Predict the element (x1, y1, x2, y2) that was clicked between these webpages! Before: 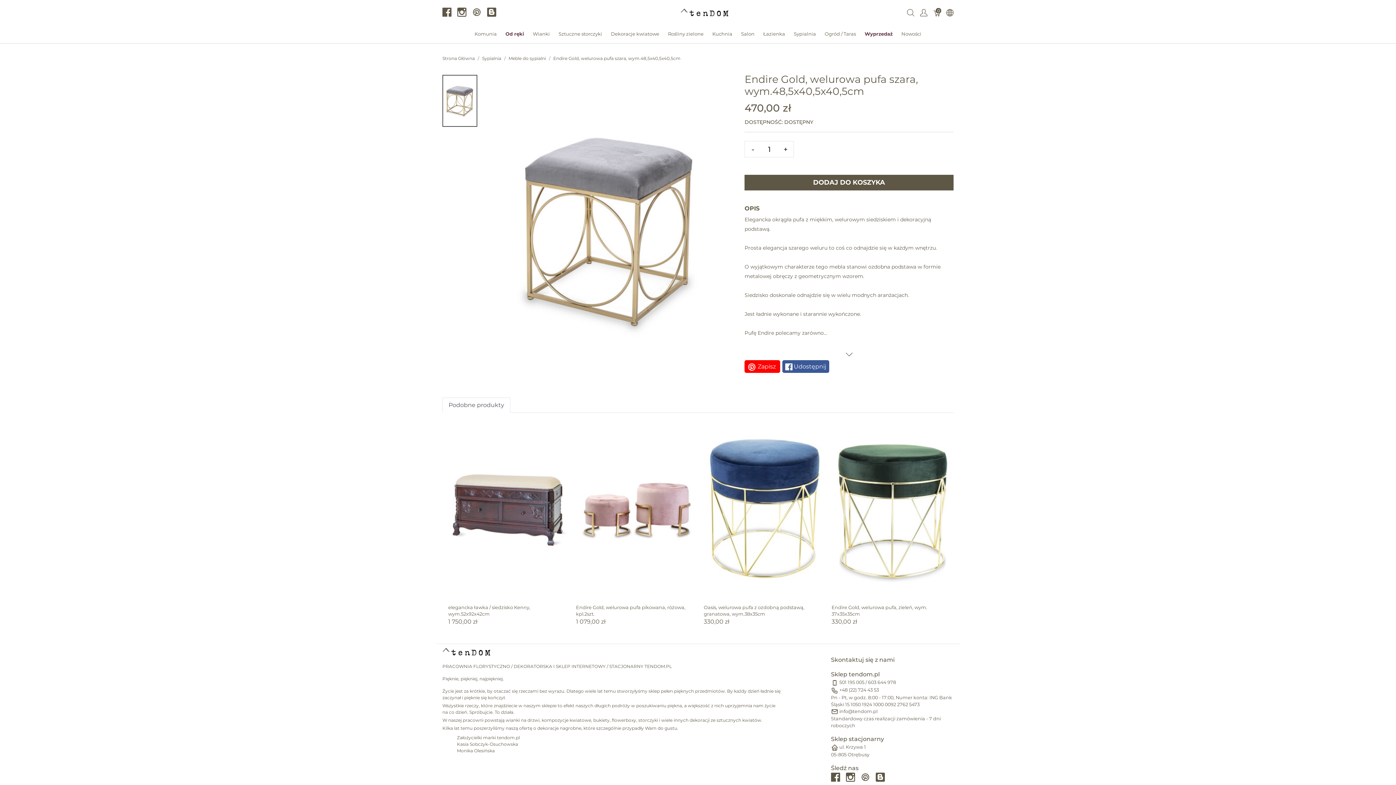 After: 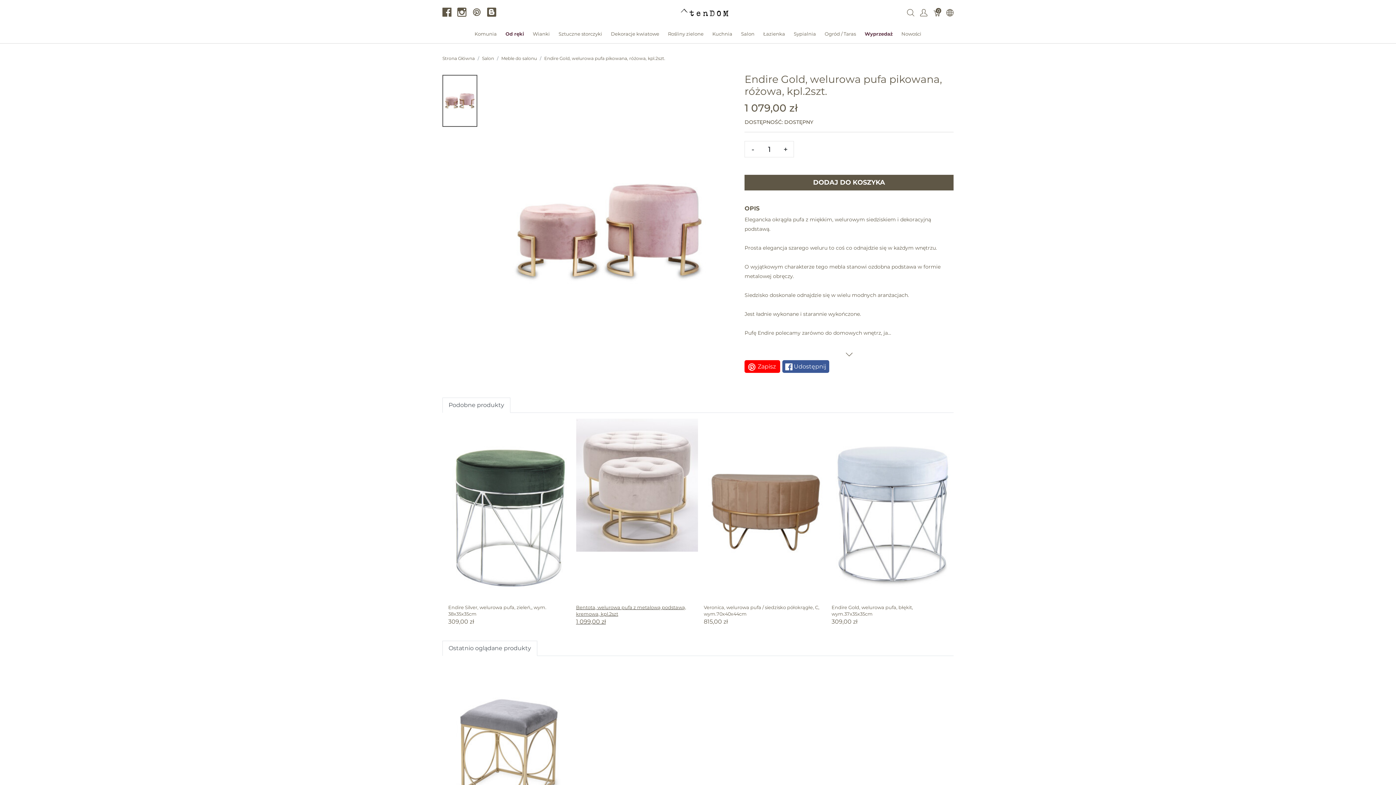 Action: label: Endire Gold, welurowa pufa pikowana, różowa, kpl.2szt.
1 079,00 zł bbox: (576, 418, 698, 626)